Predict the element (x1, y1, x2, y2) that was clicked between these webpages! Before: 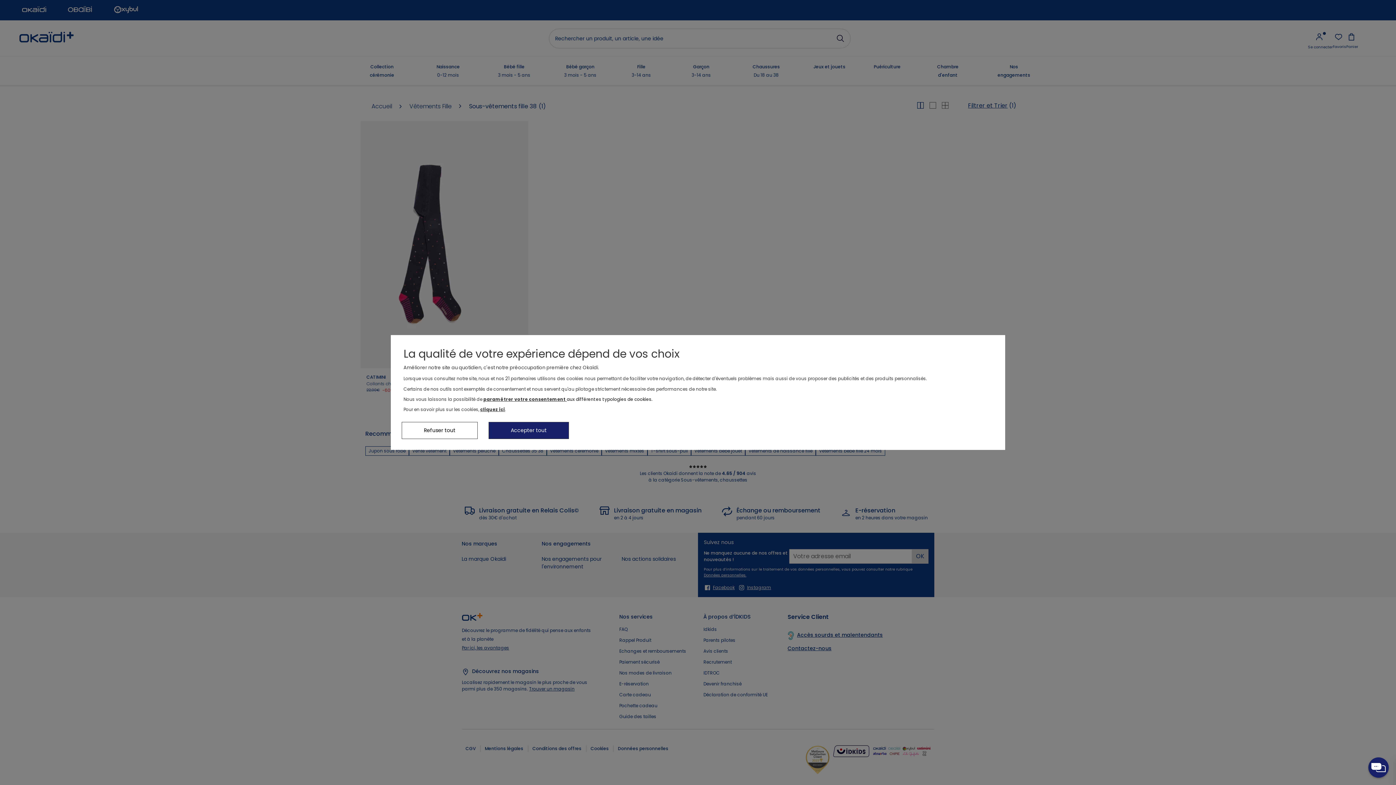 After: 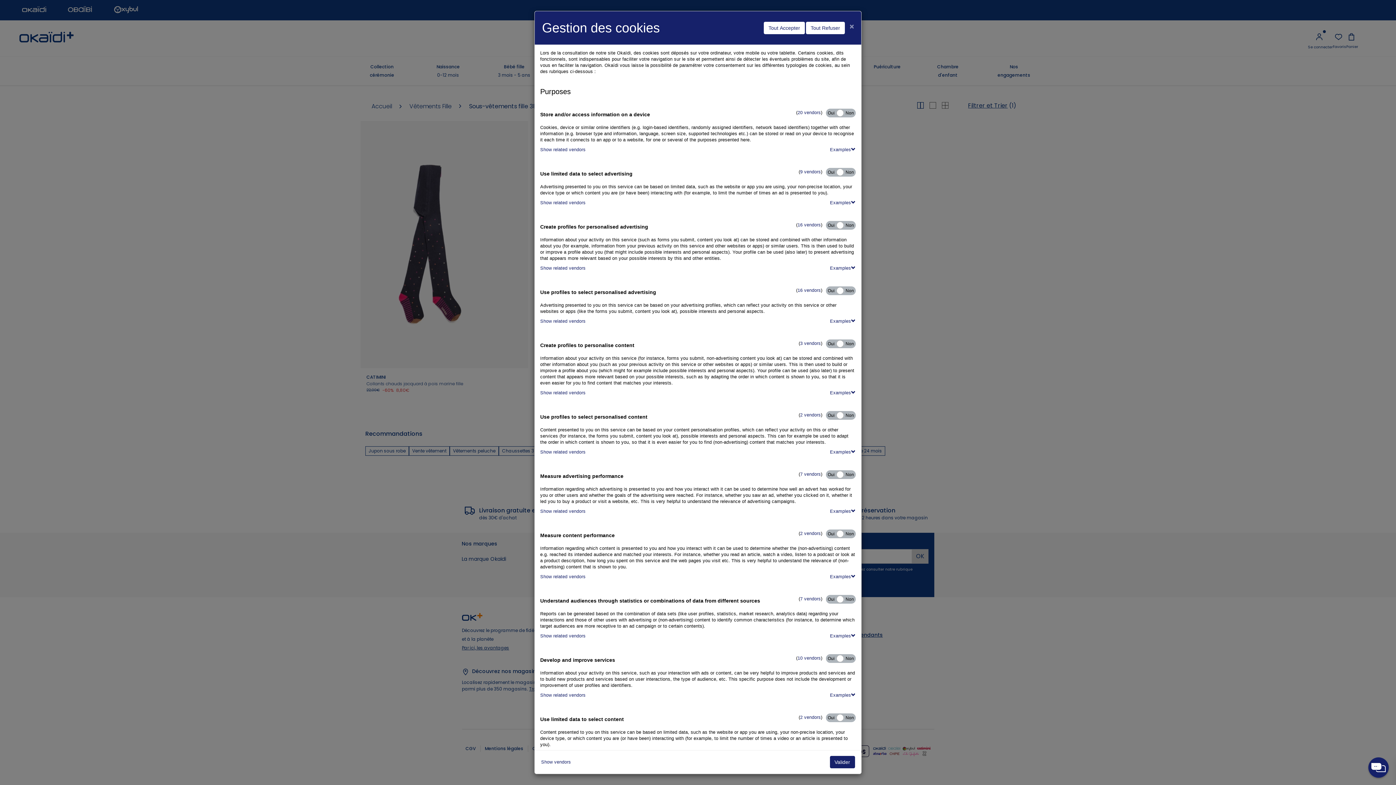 Action: bbox: (483, 396, 566, 402) label: paramétrer votre consentement 